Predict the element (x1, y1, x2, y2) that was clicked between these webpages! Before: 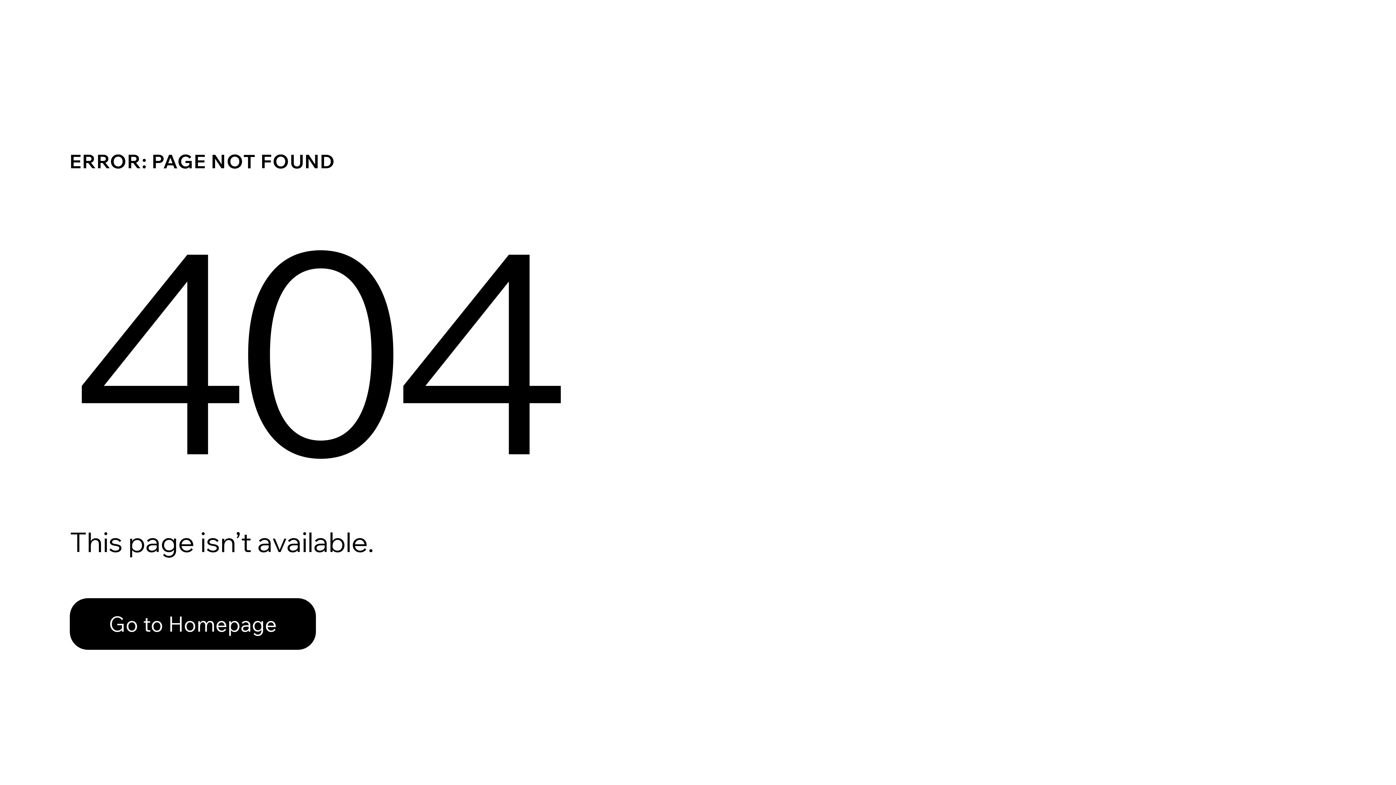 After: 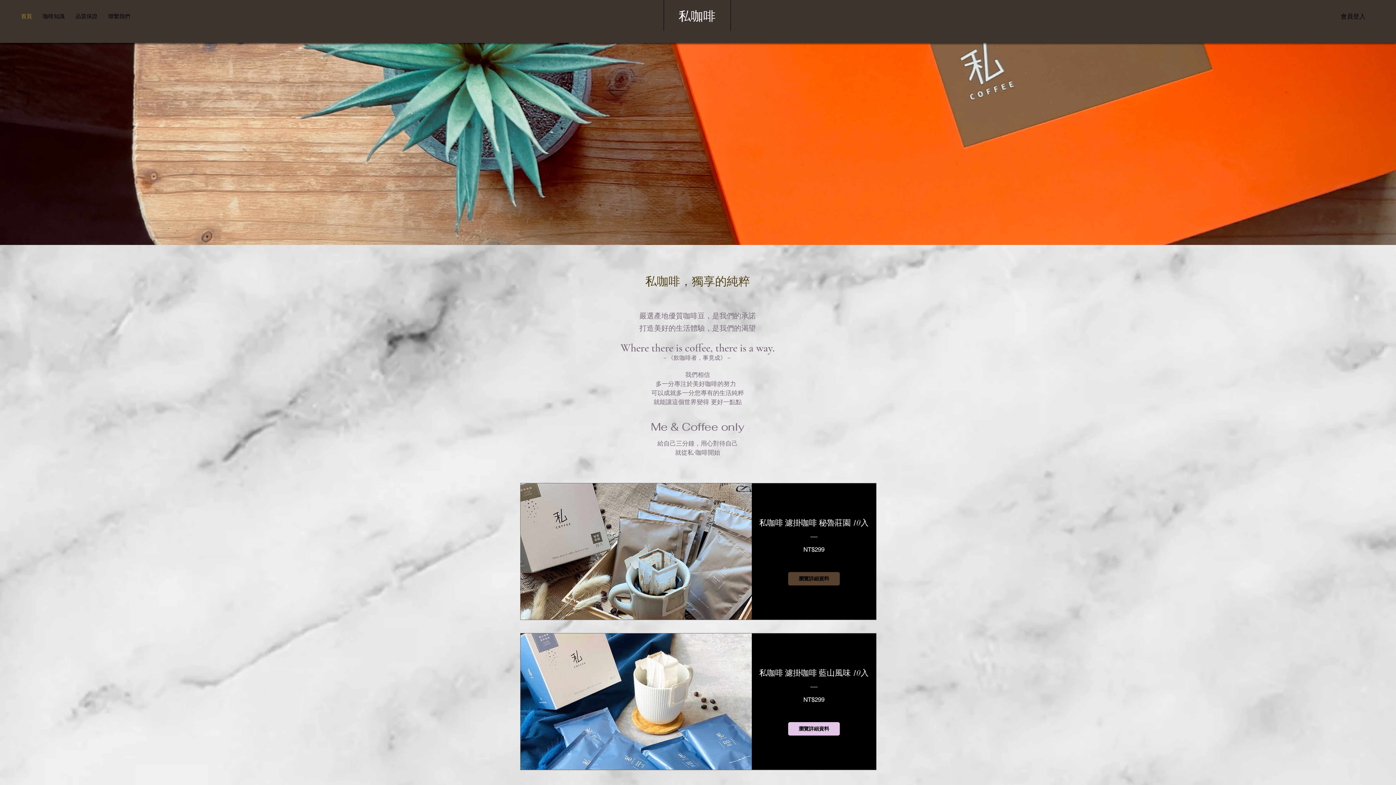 Action: bbox: (69, 598, 316, 650) label: Go to Homepage